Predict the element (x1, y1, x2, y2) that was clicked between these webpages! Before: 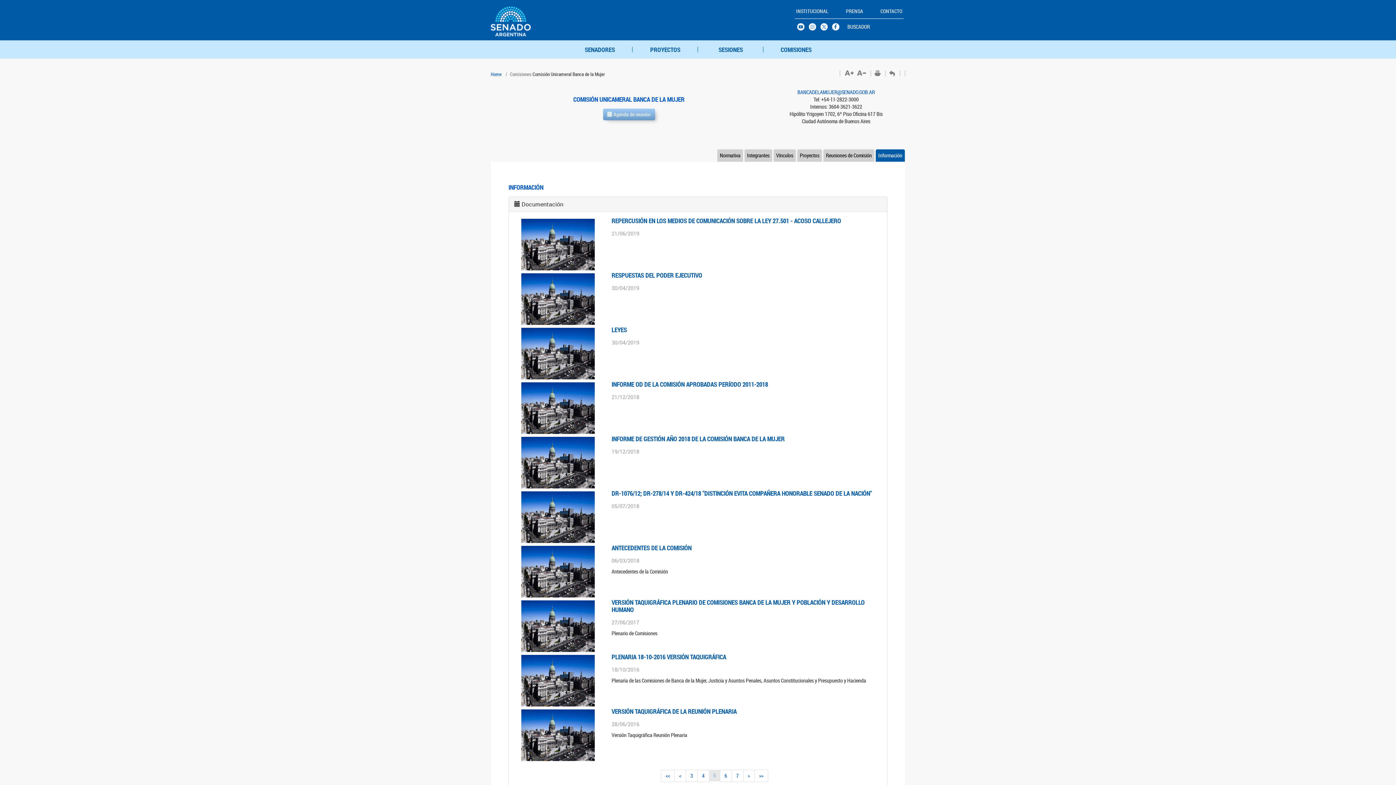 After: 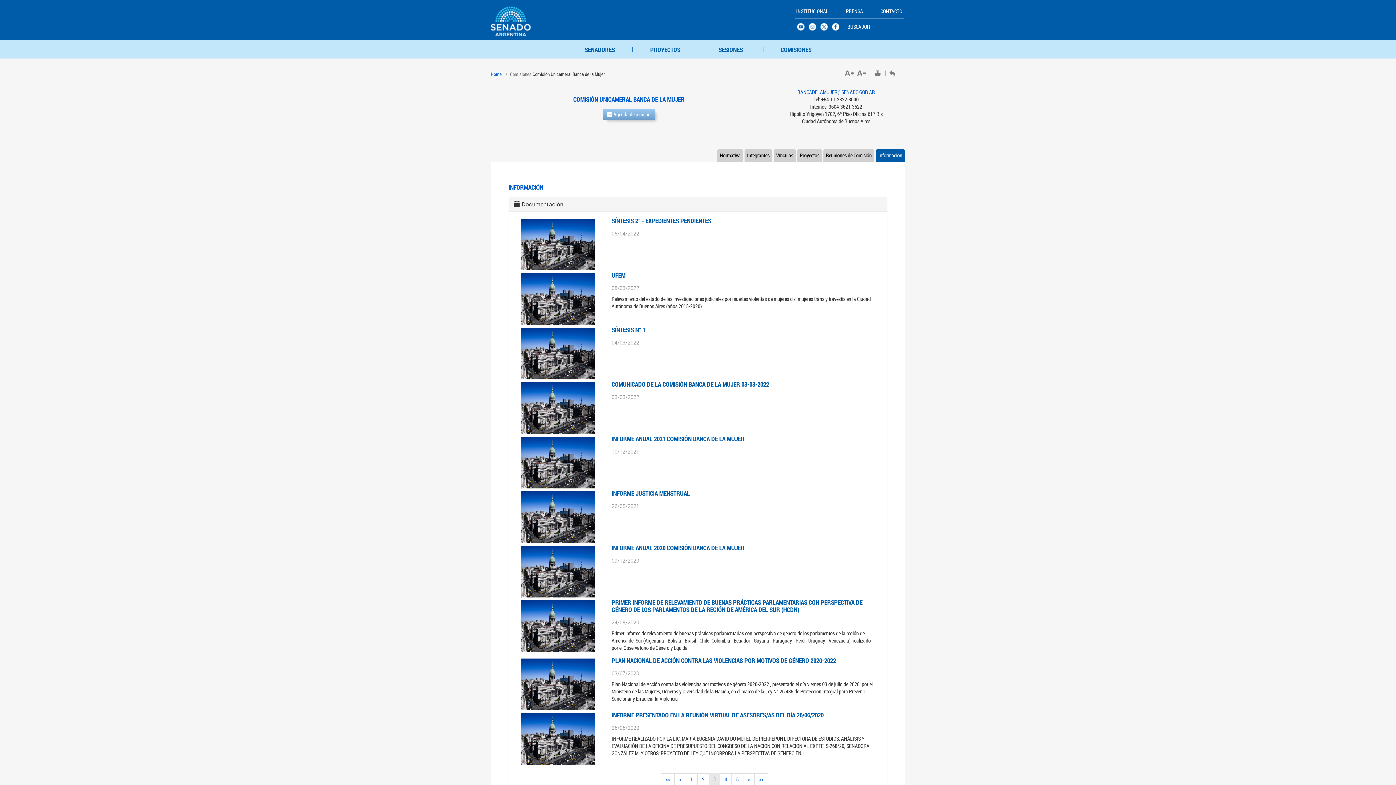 Action: label: 3 bbox: (690, 772, 693, 779)